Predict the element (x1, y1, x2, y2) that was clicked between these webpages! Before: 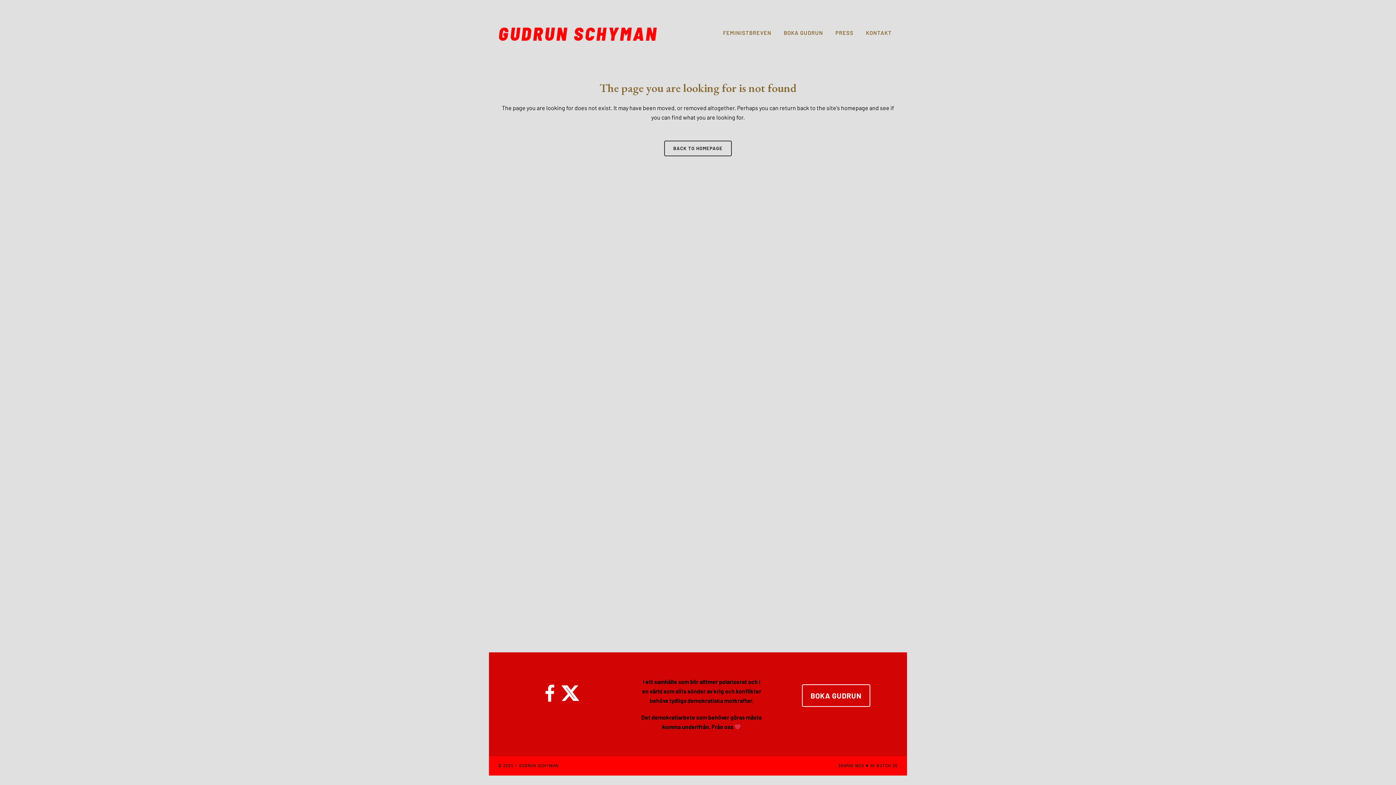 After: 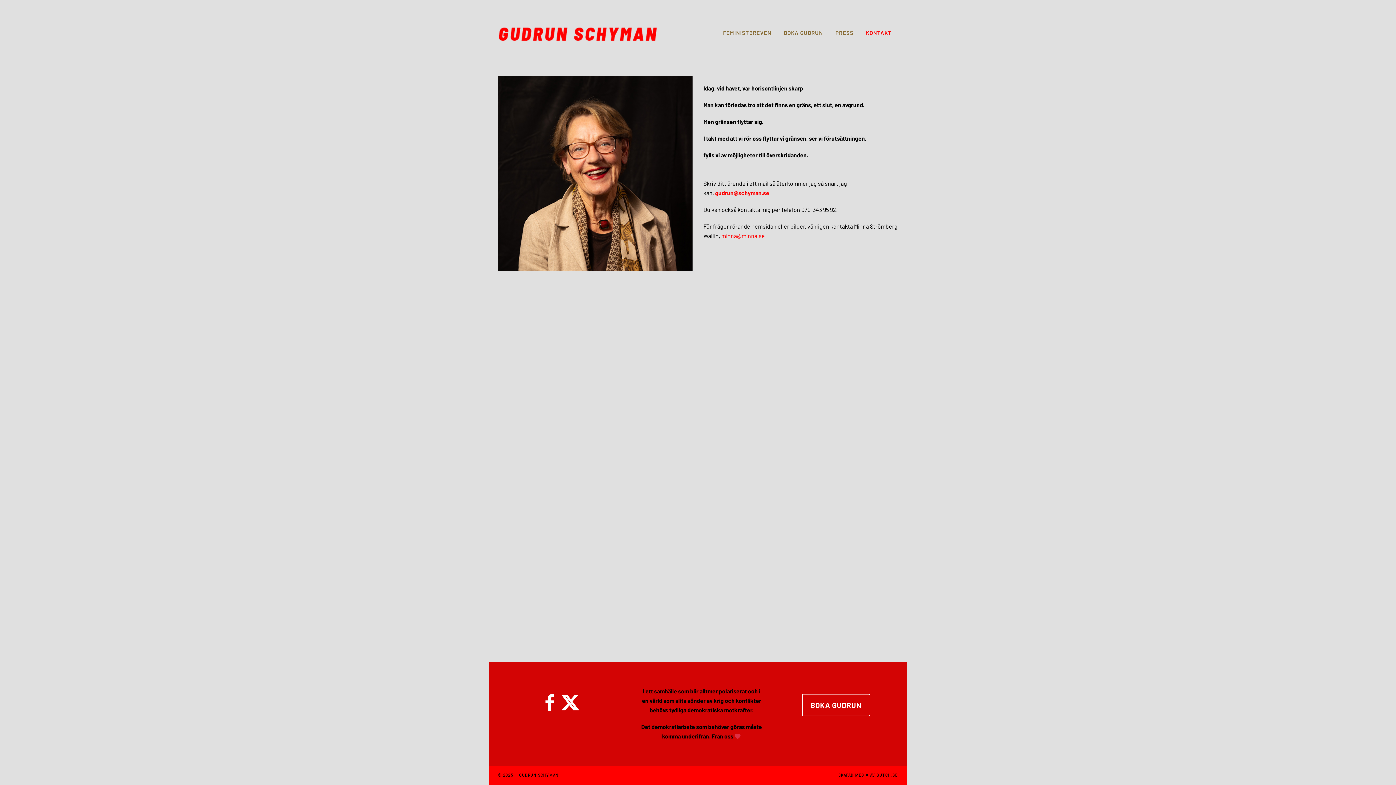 Action: bbox: (860, 0, 898, 65) label: KONTAKT